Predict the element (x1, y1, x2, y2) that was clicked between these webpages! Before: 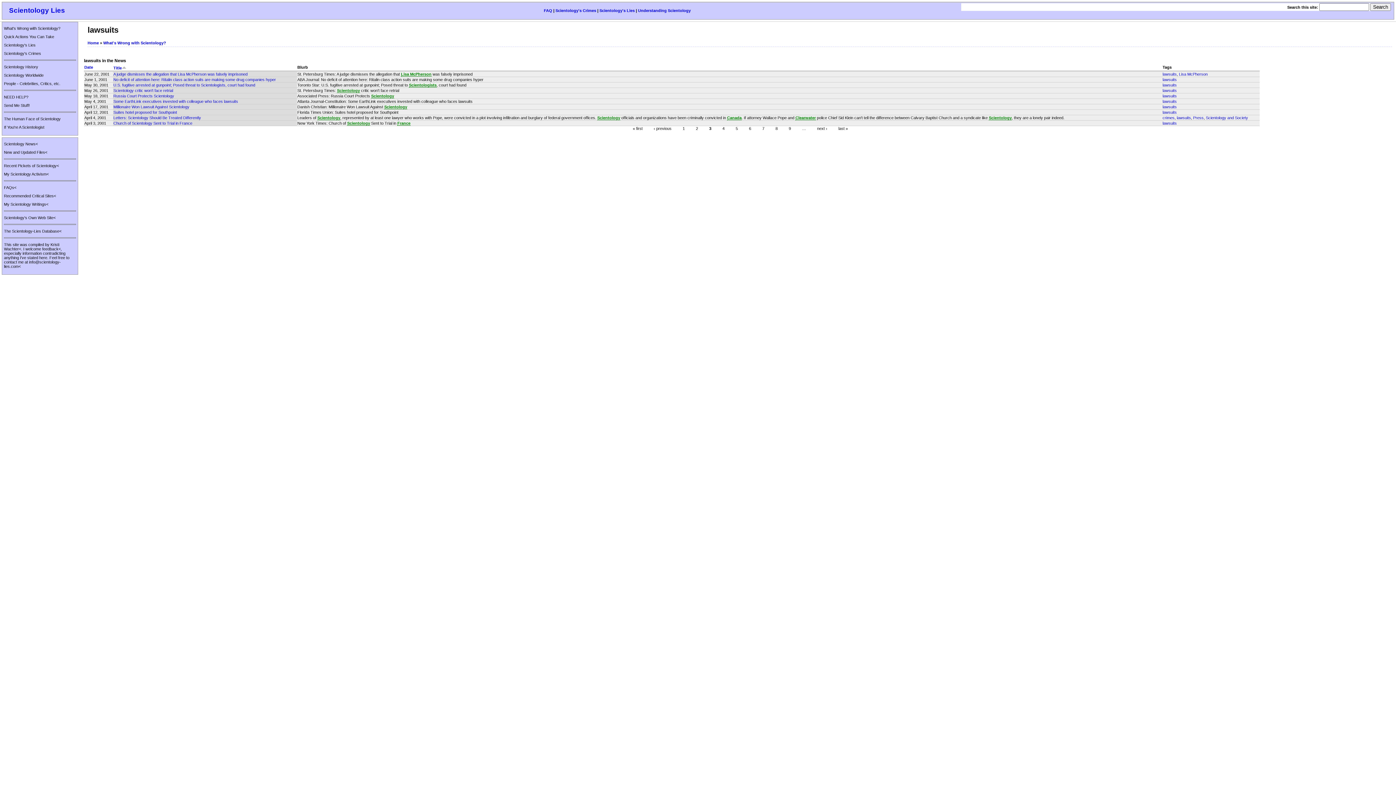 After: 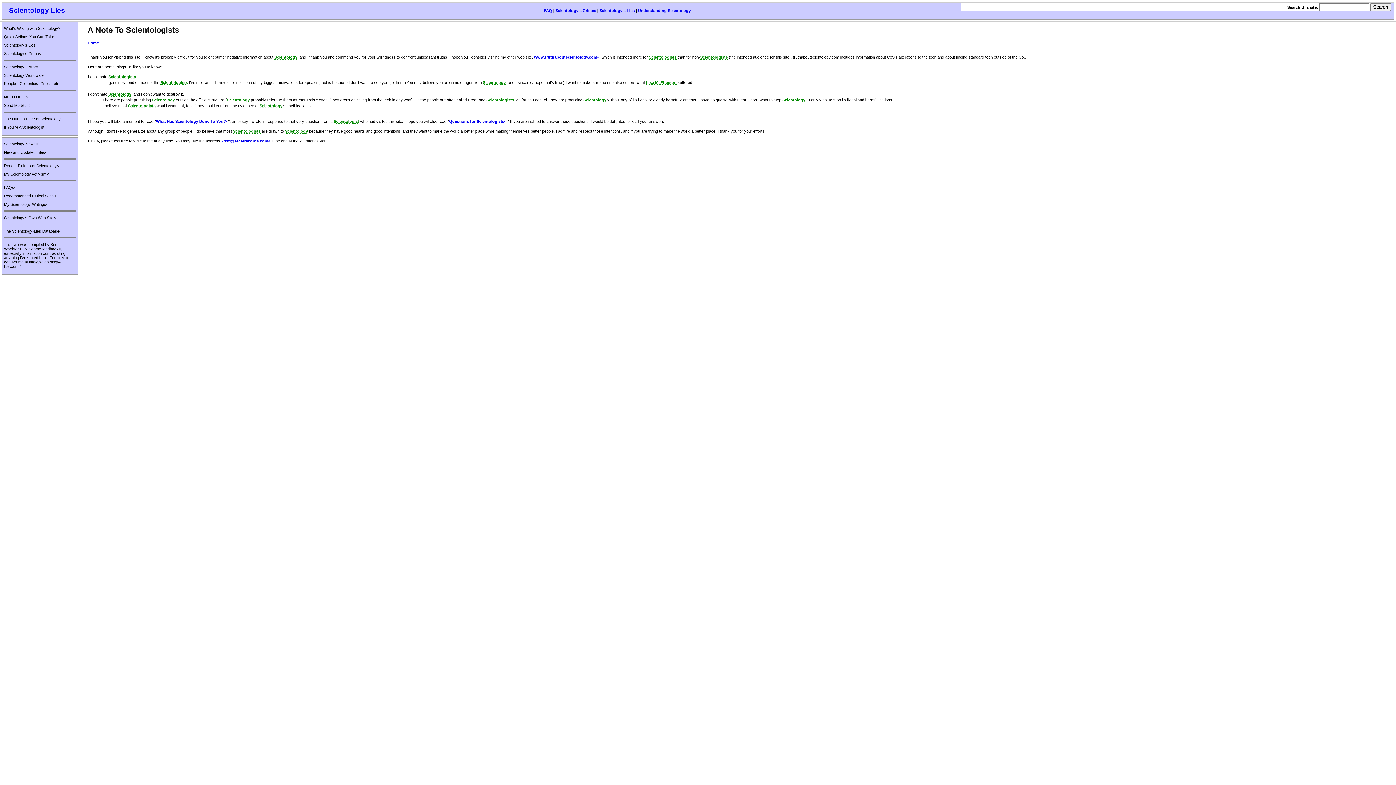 Action: label: If You're A Scientologist bbox: (4, 125, 44, 129)